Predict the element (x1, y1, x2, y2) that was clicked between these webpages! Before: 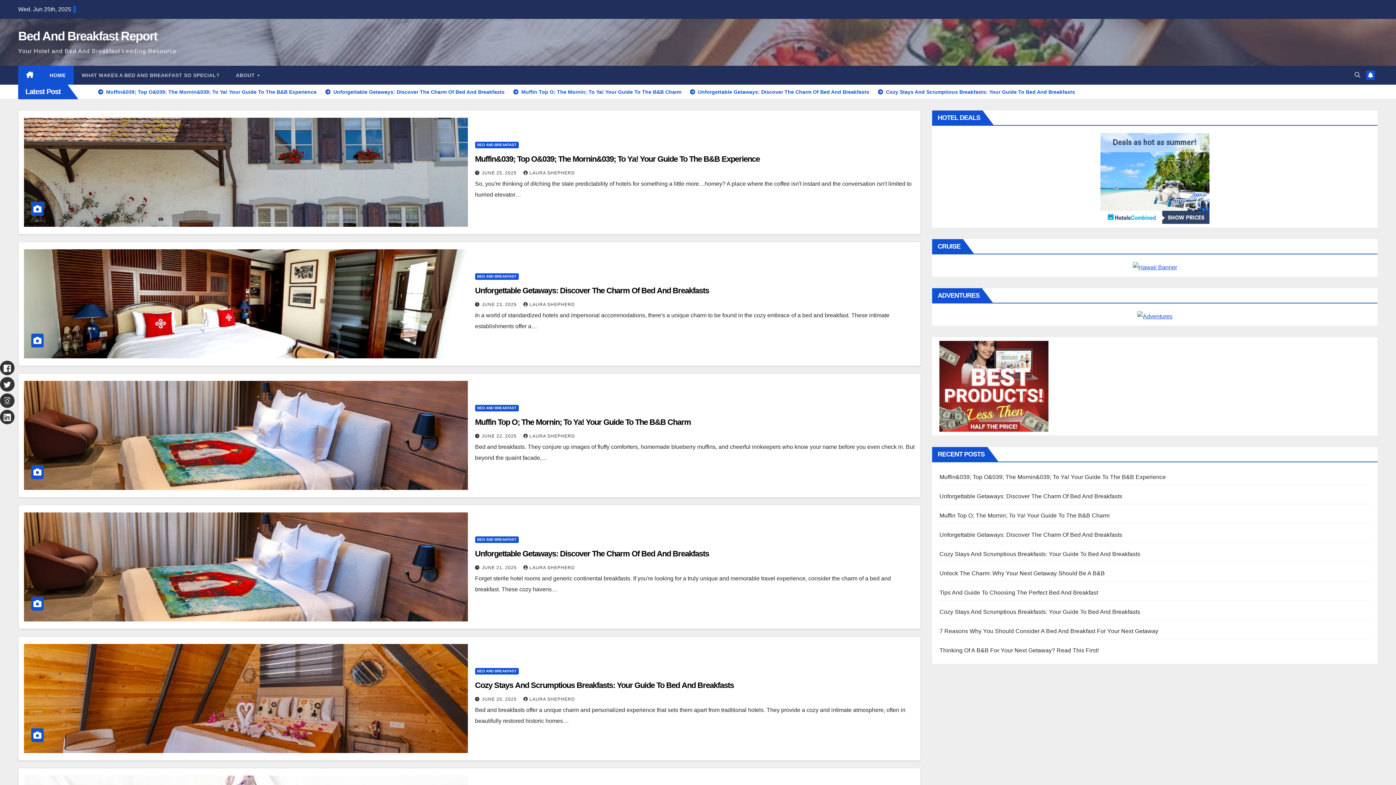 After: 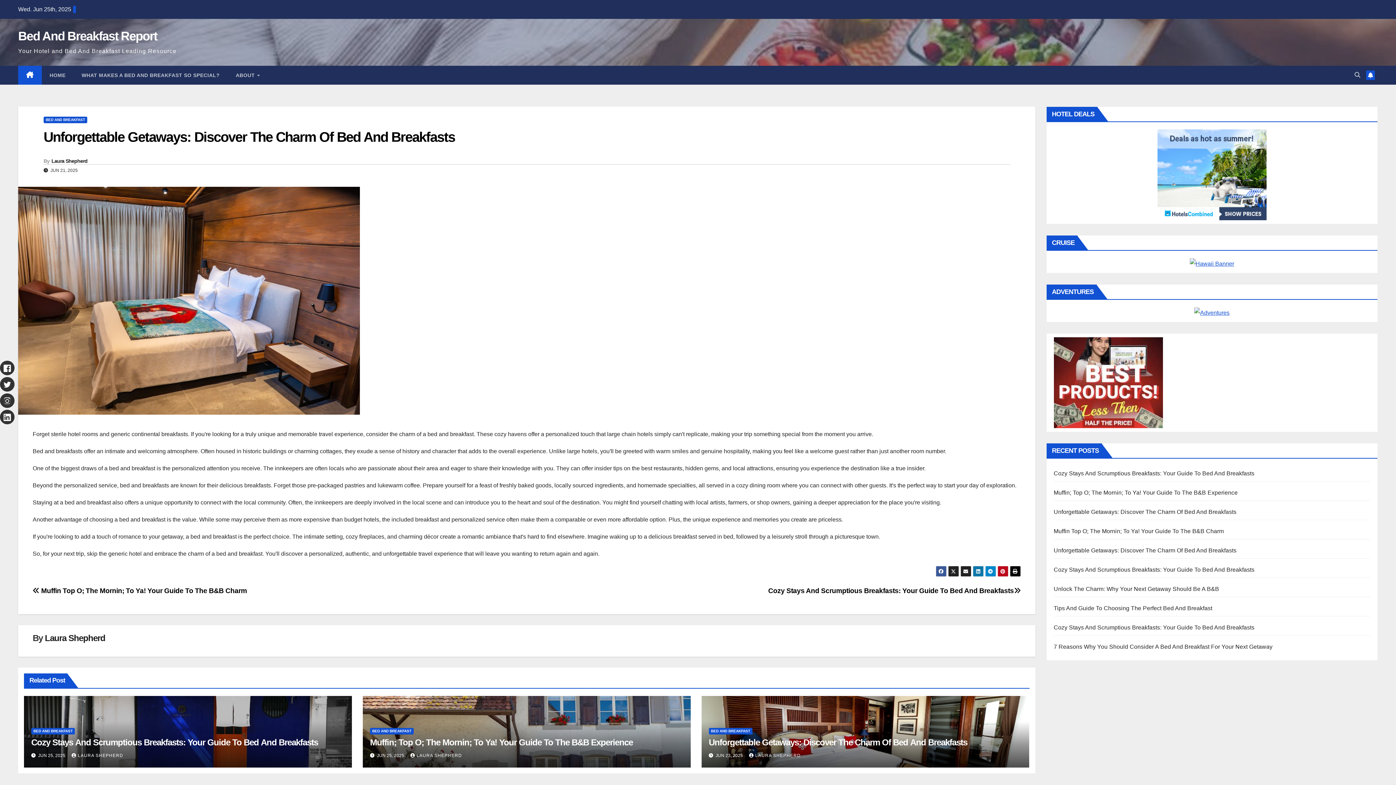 Action: bbox: (682, 89, 870, 94) label:  Unforgettable Getaways: Discover The Charm Of Bed And Breakfasts 